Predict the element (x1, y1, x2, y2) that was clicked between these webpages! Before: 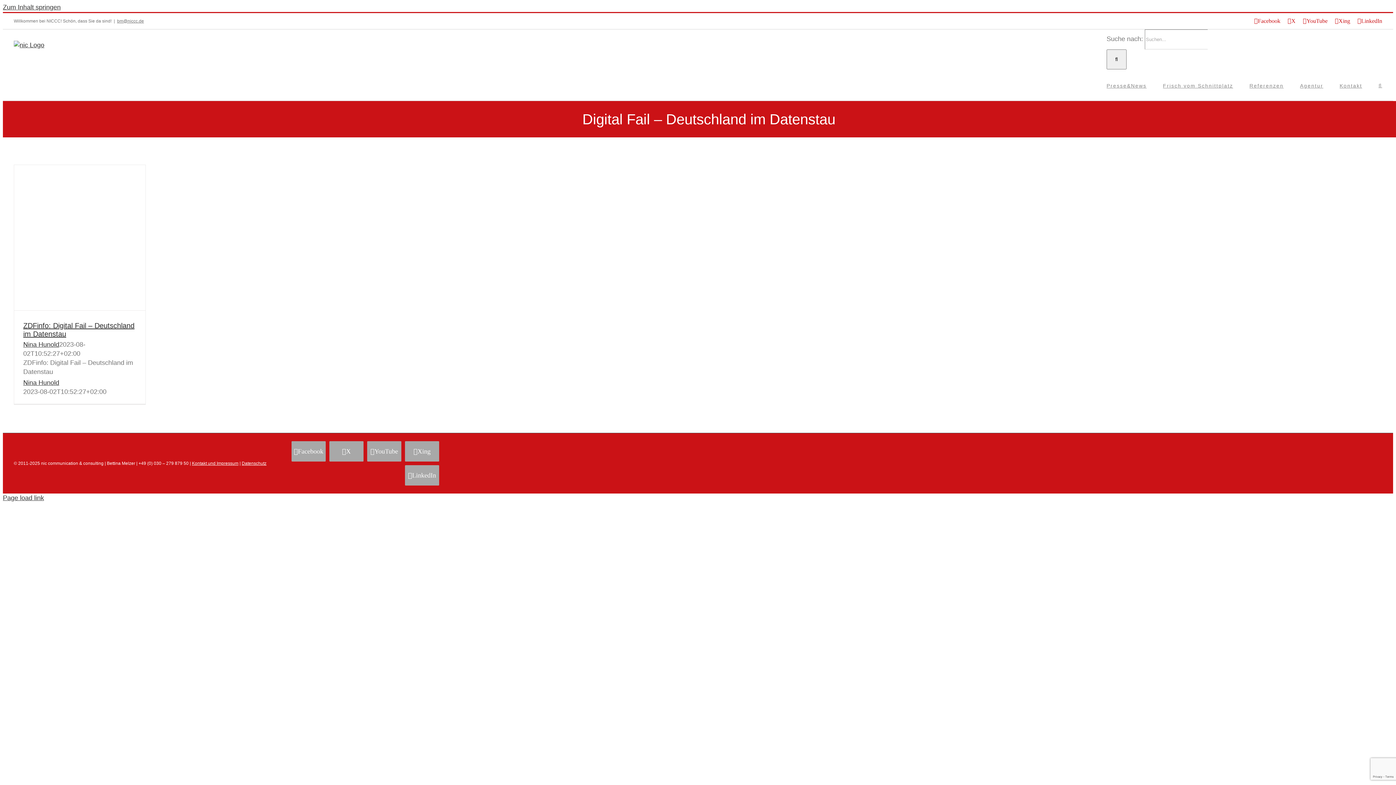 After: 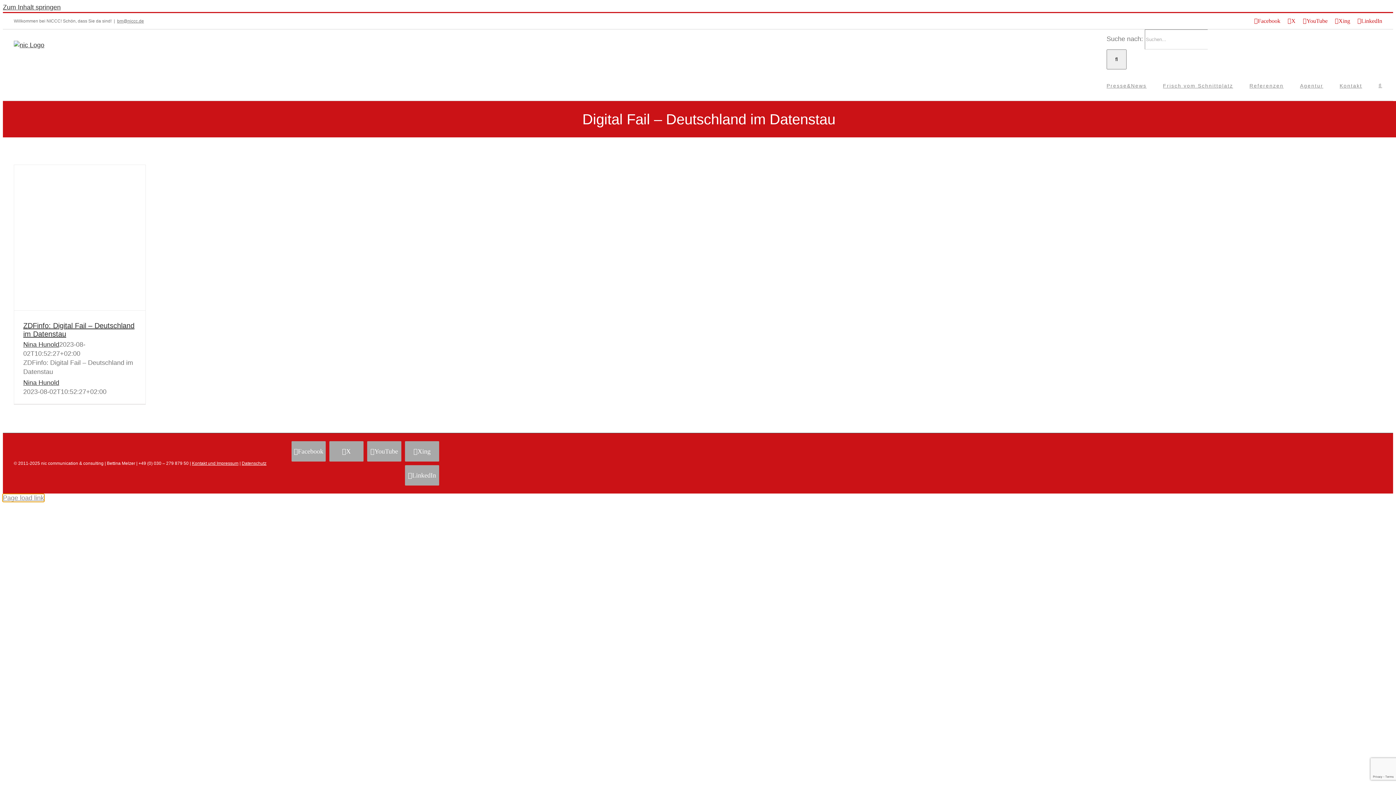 Action: label: Page load link bbox: (2, 494, 44, 501)